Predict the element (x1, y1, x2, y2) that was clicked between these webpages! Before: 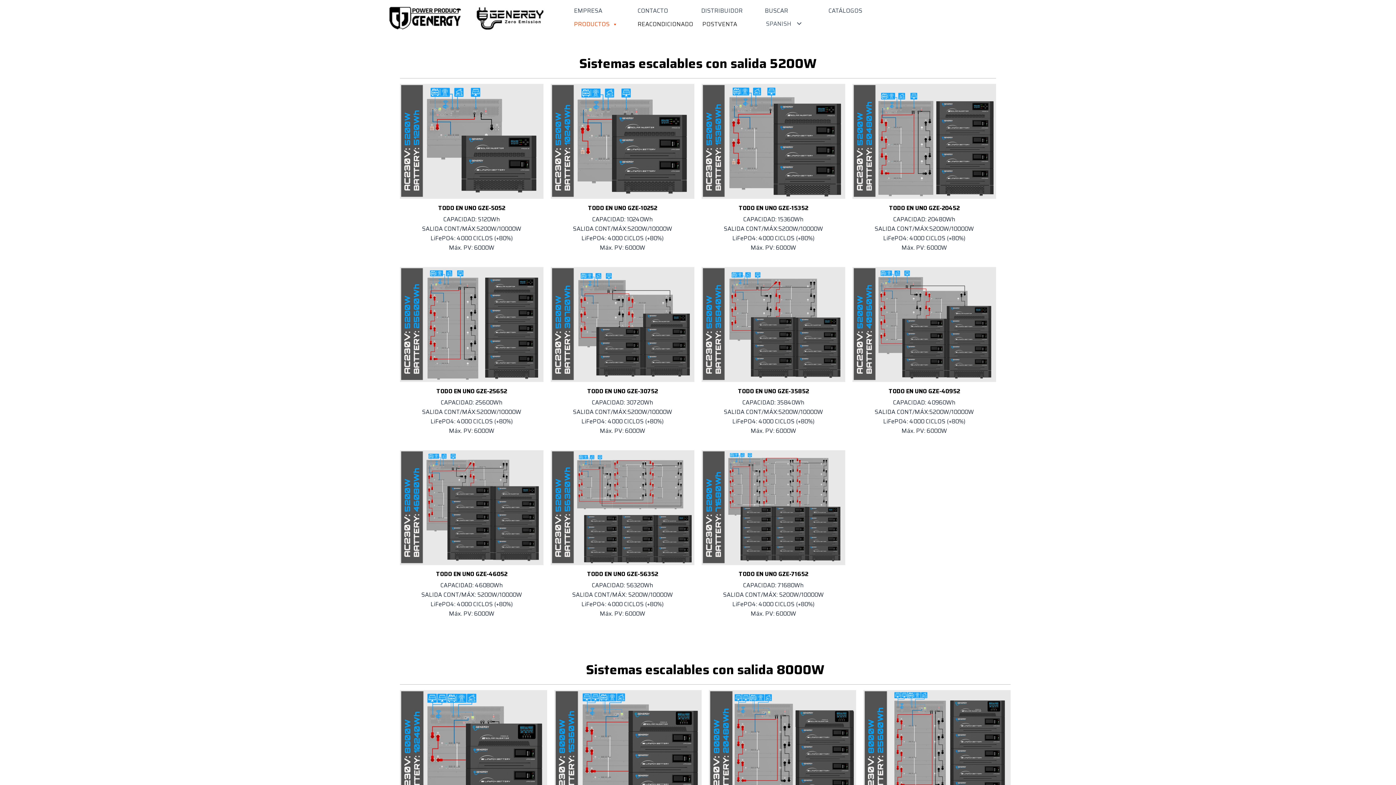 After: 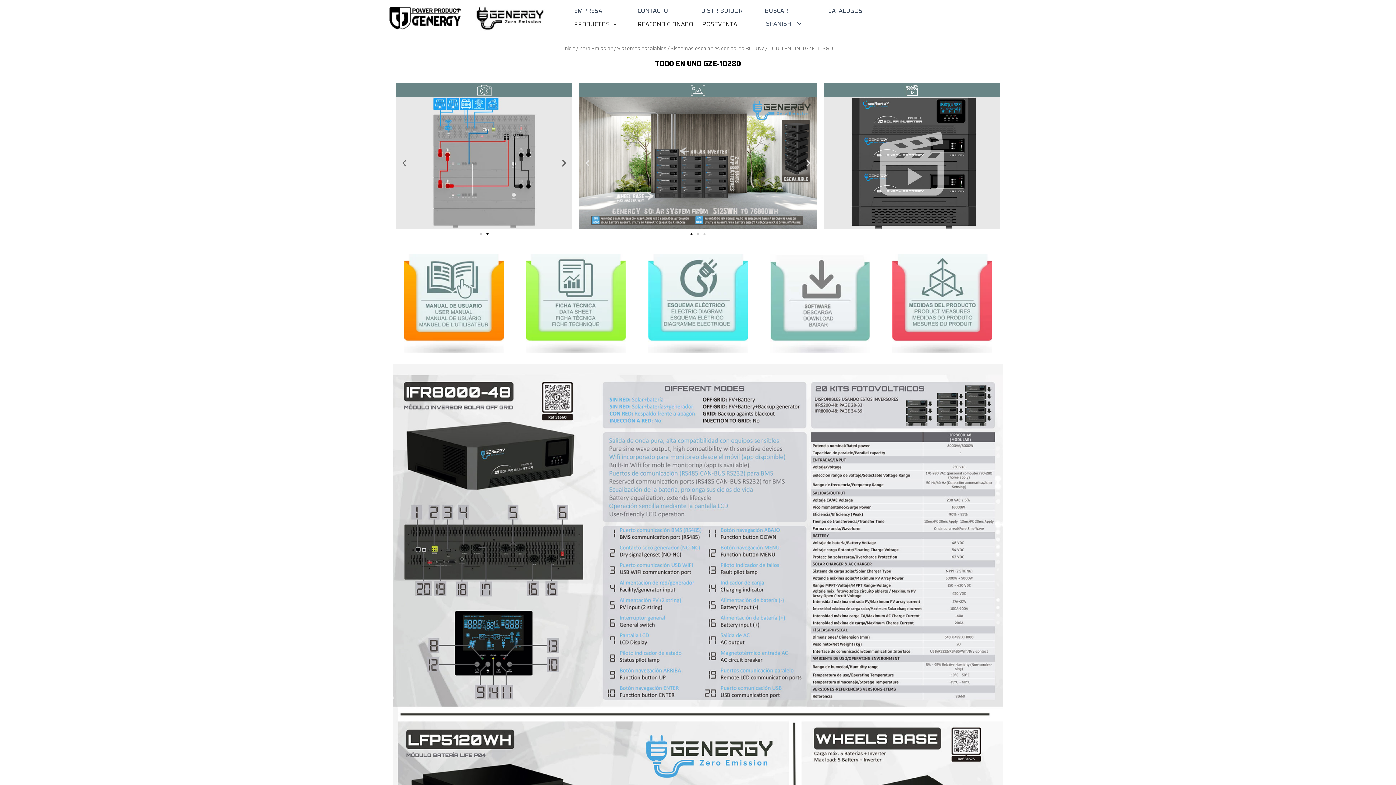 Action: bbox: (400, 690, 547, 808)